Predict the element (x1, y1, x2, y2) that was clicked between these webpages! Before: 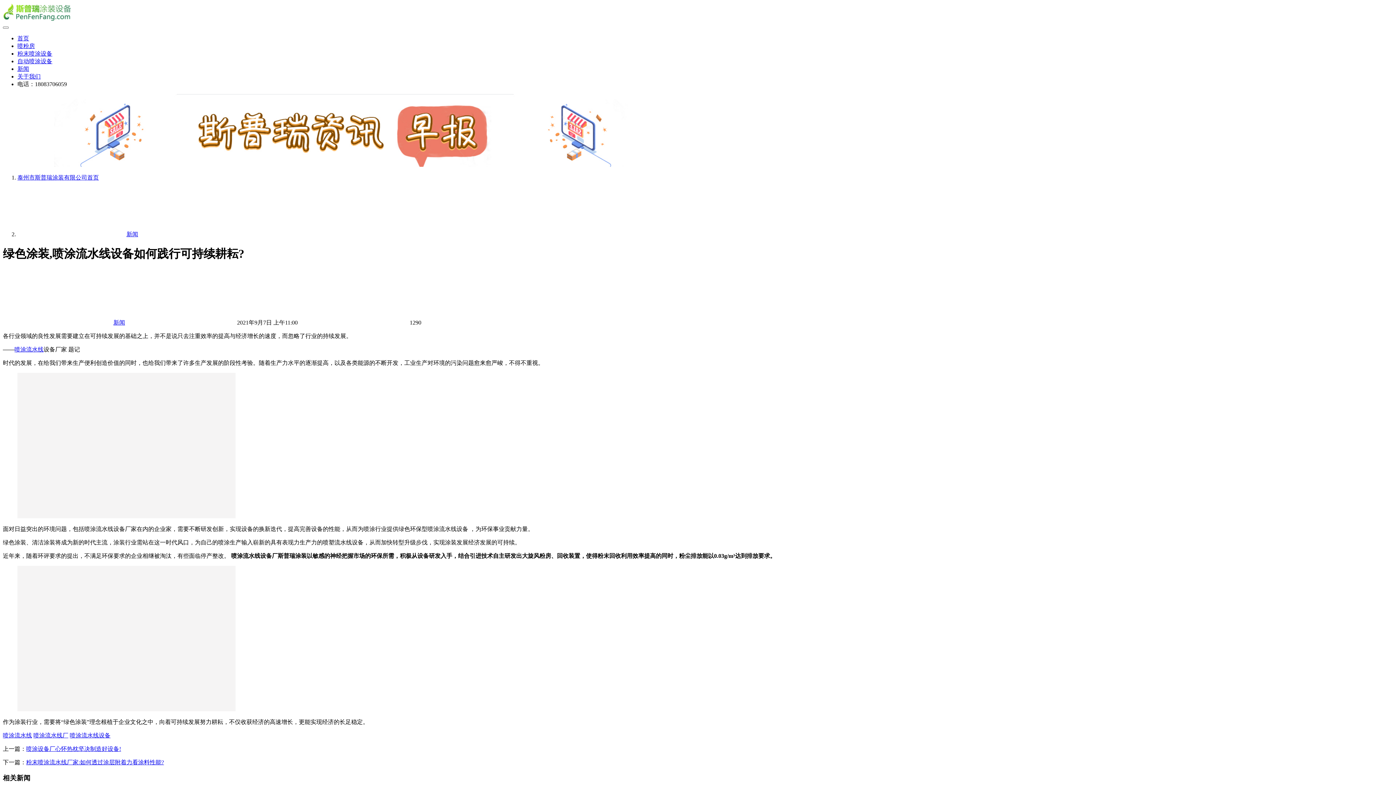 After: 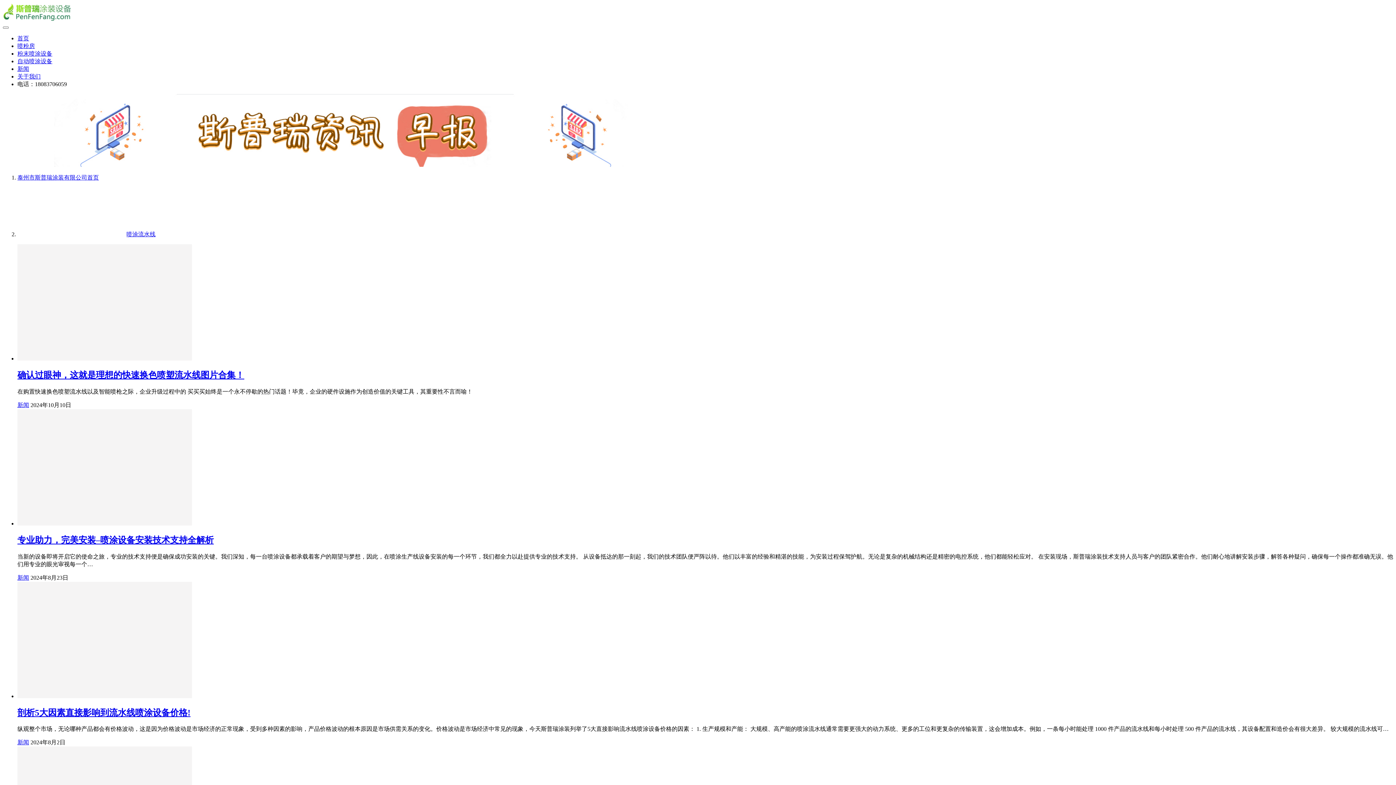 Action: bbox: (2, 732, 32, 738) label: 喷涂流水线